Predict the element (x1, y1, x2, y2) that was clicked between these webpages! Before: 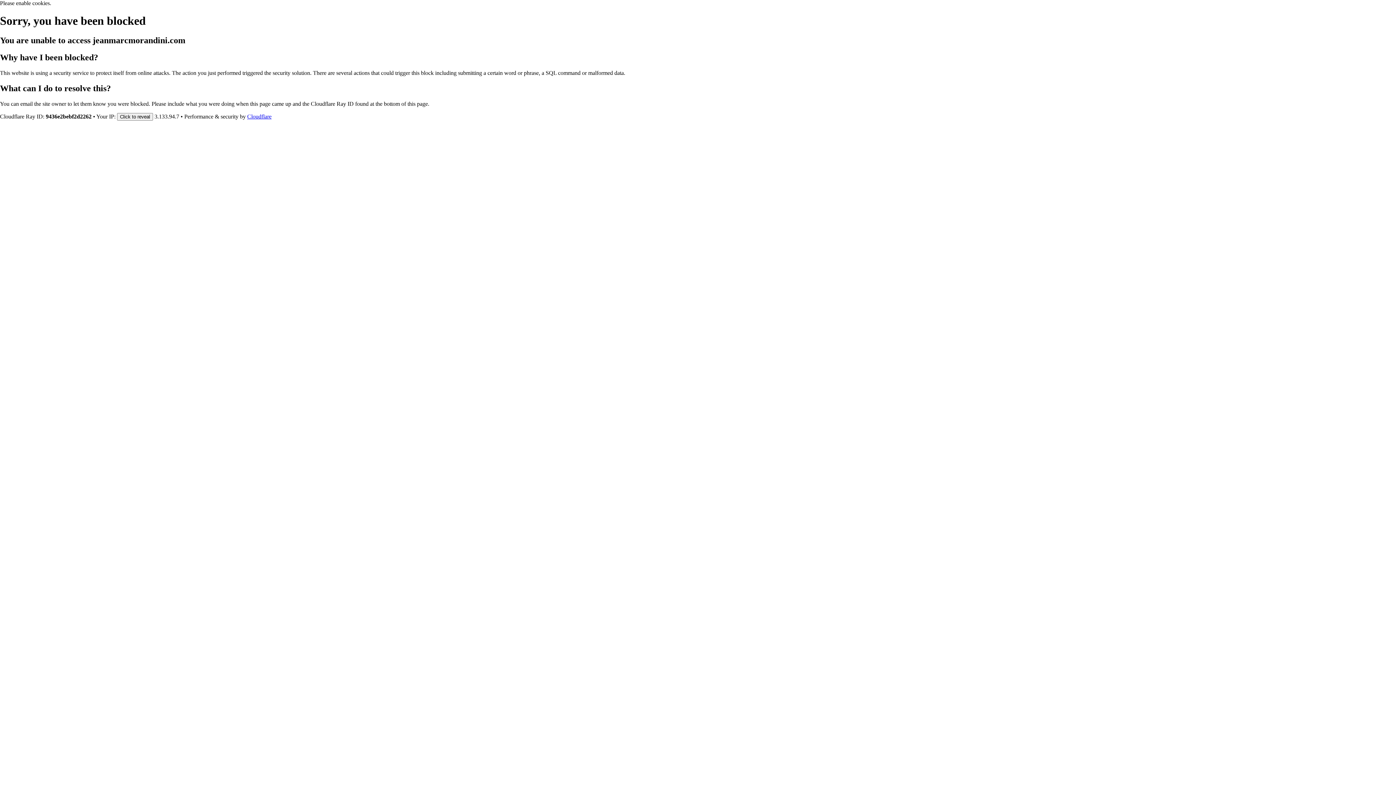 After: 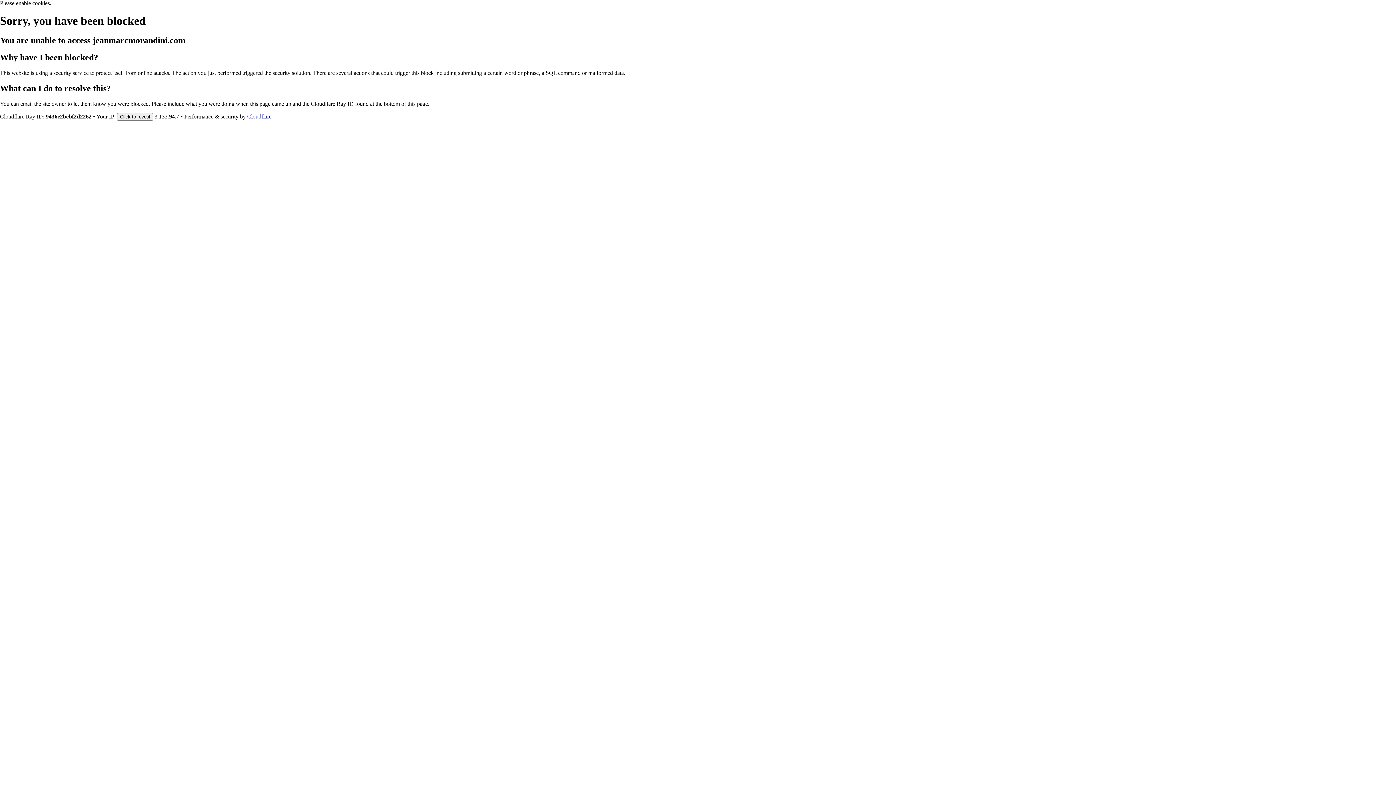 Action: label: Cloudflare bbox: (247, 113, 271, 119)